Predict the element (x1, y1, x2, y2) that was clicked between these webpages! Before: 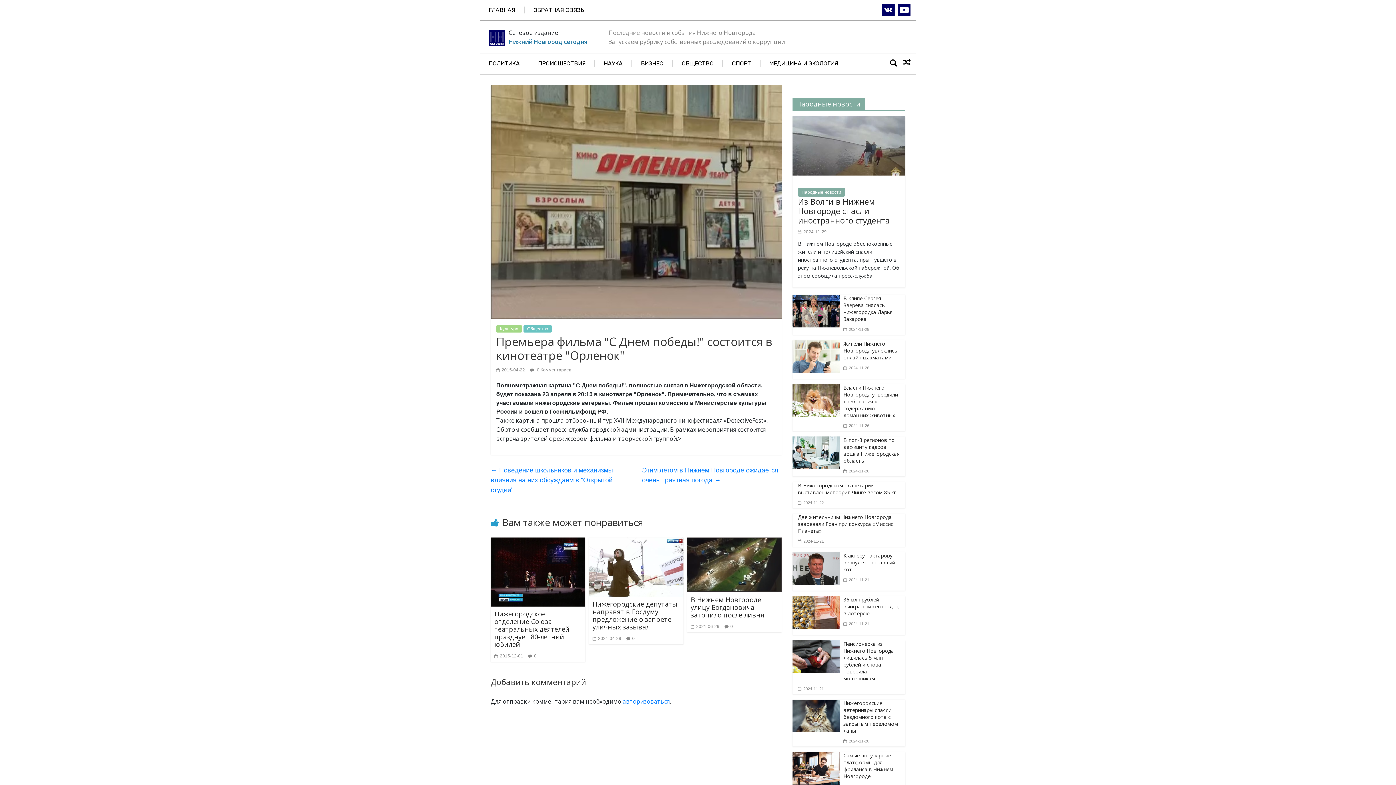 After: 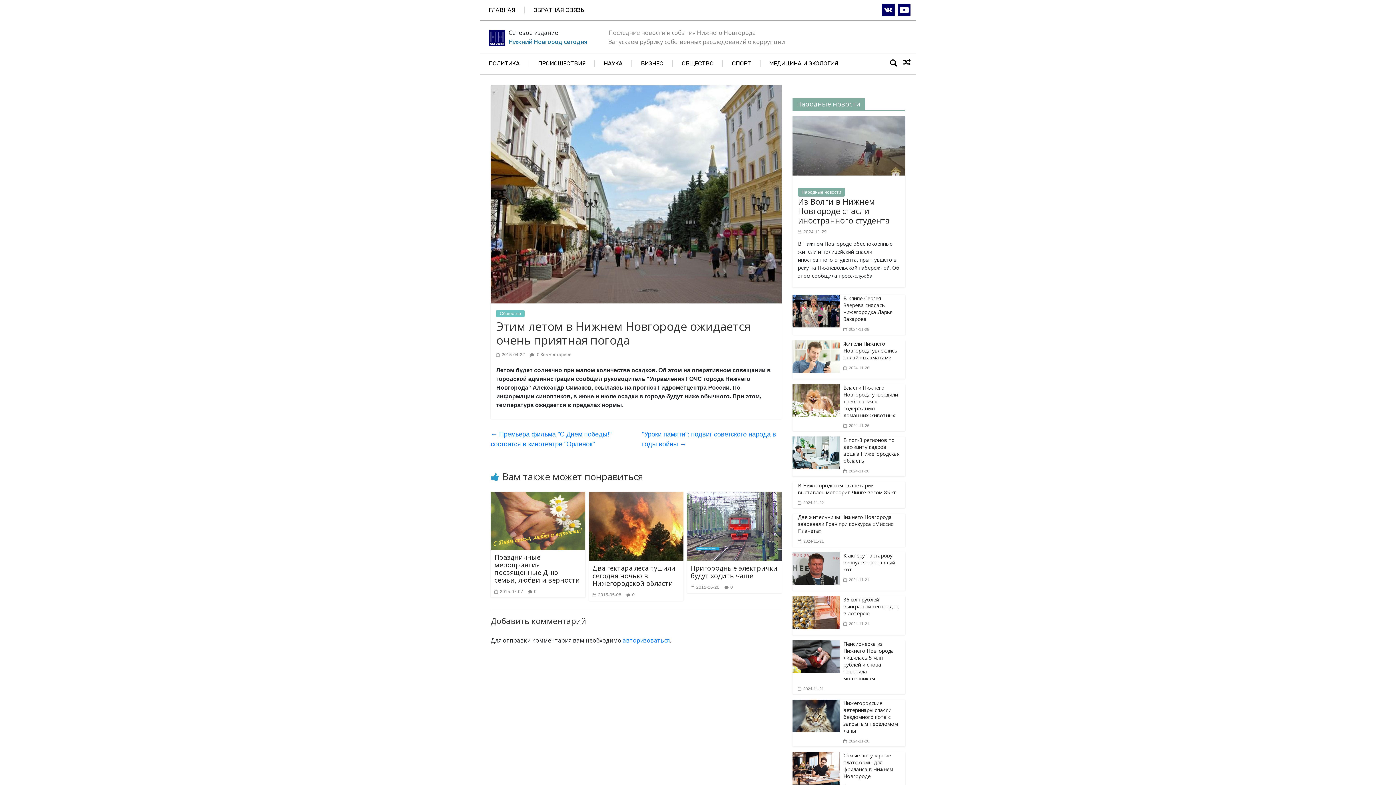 Action: label: Этим летом в Нижнем Новгороде ожидается очень приятная погода → bbox: (642, 465, 778, 485)